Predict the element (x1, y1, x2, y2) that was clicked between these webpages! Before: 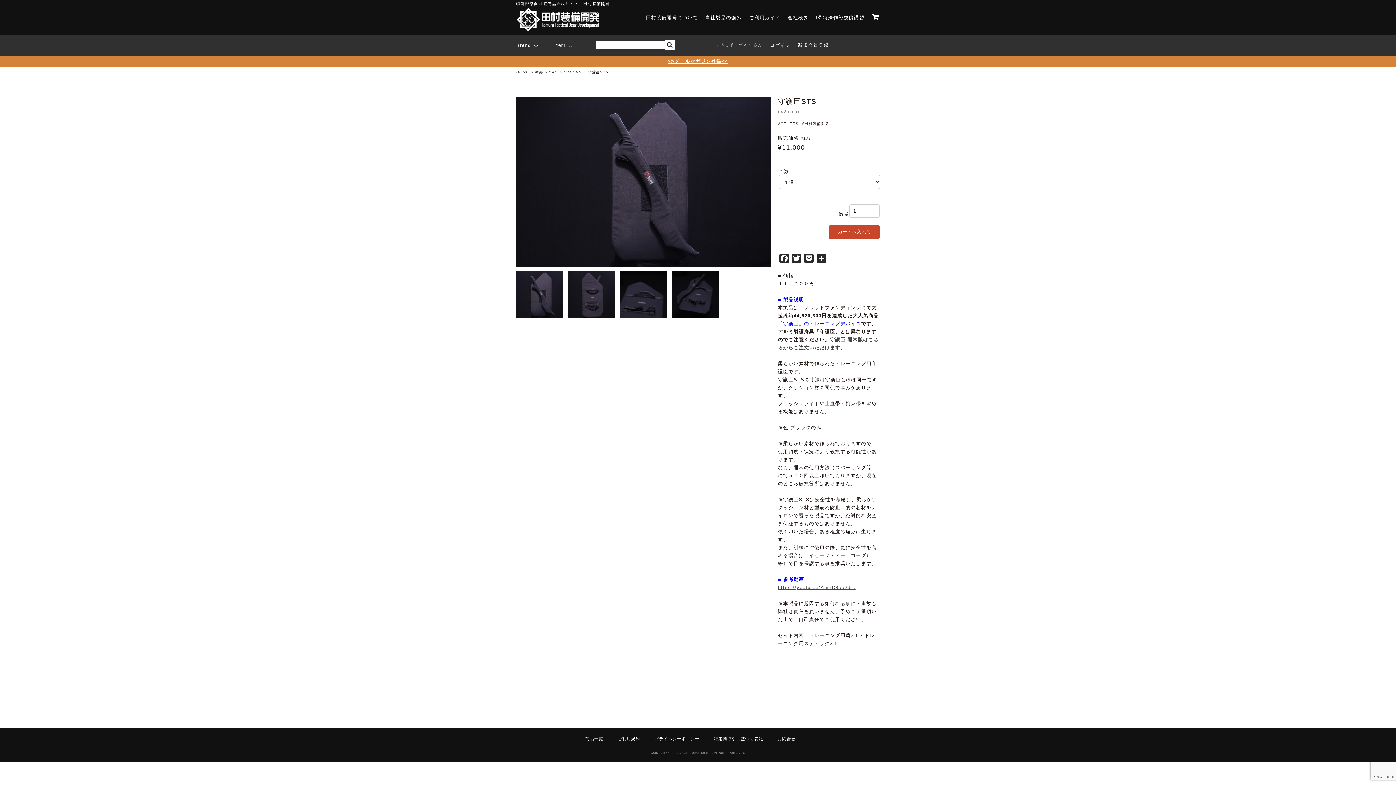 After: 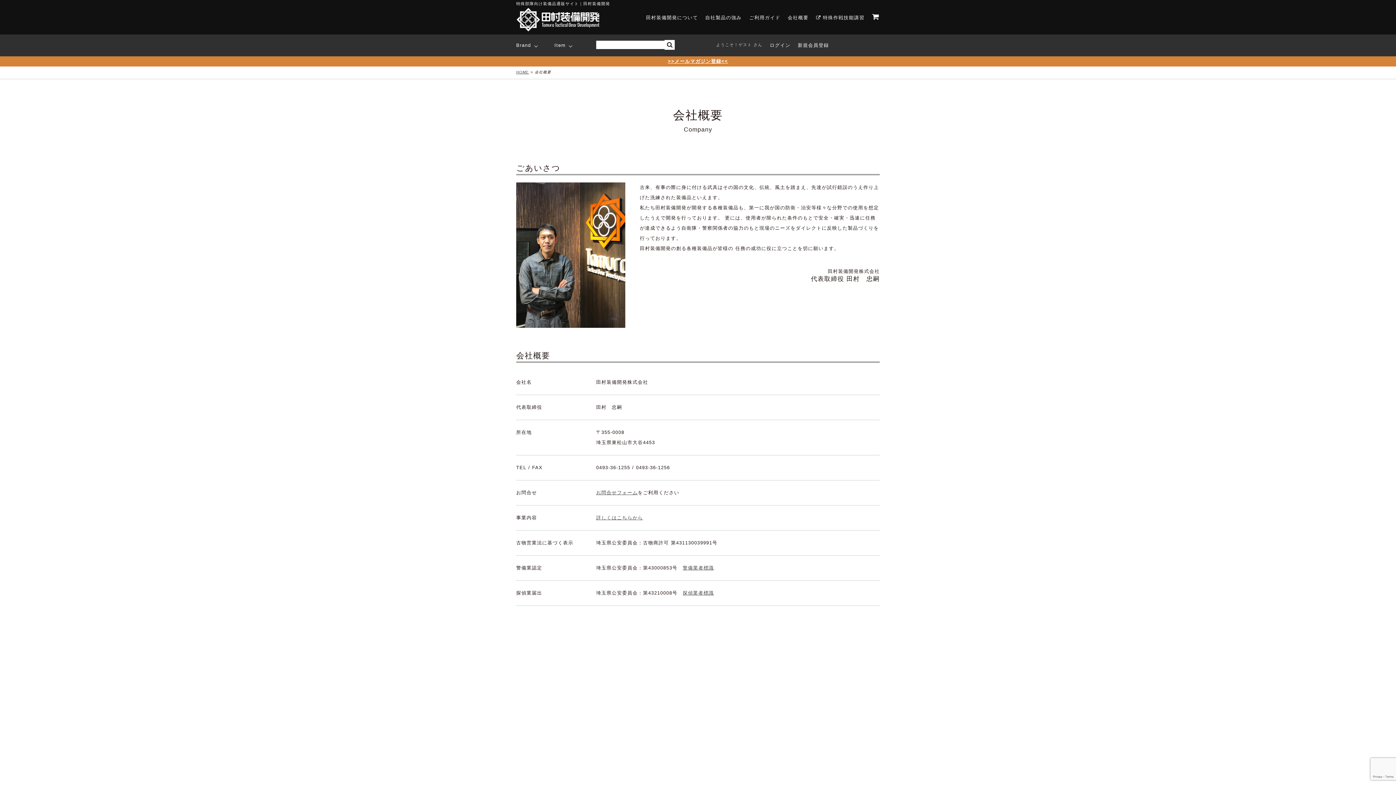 Action: label: 会社概要 bbox: (788, 14, 808, 20)